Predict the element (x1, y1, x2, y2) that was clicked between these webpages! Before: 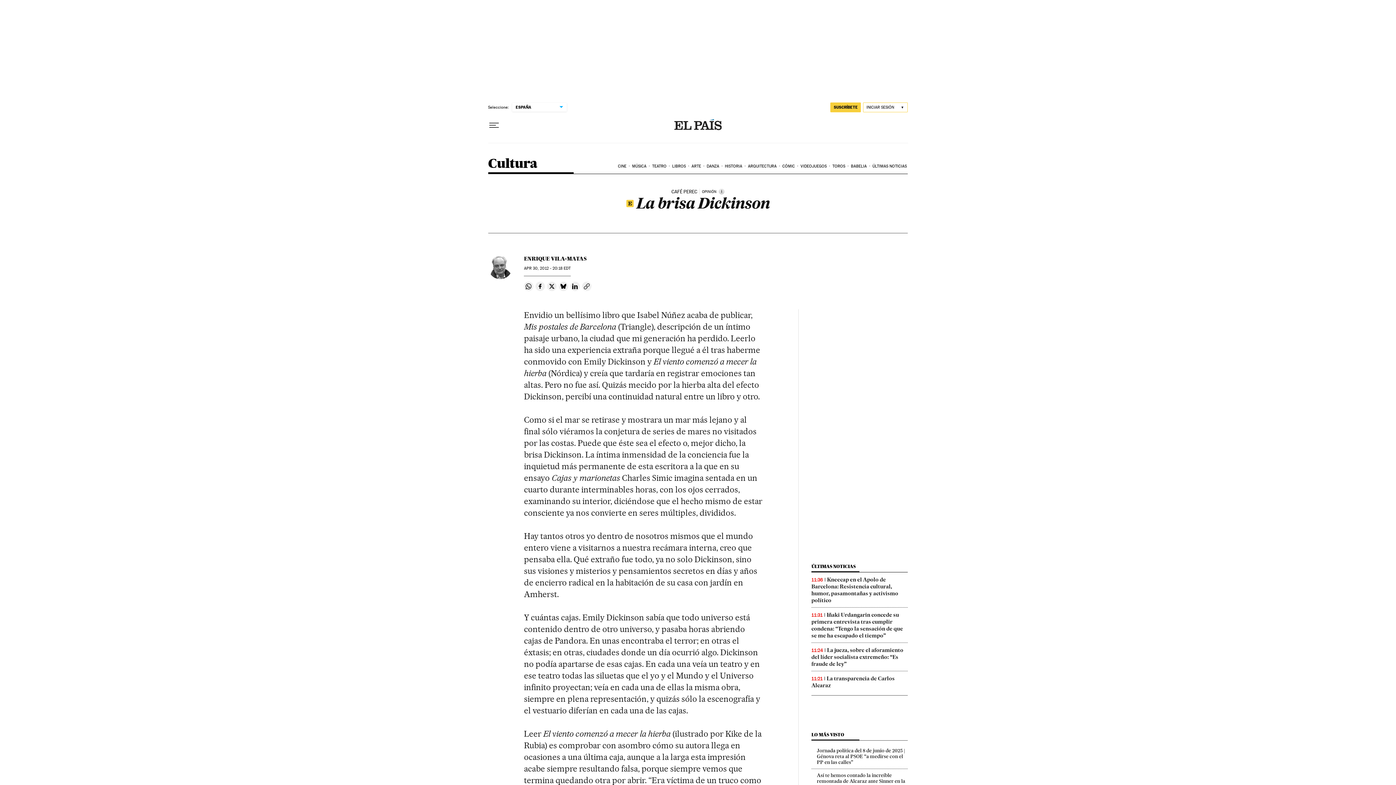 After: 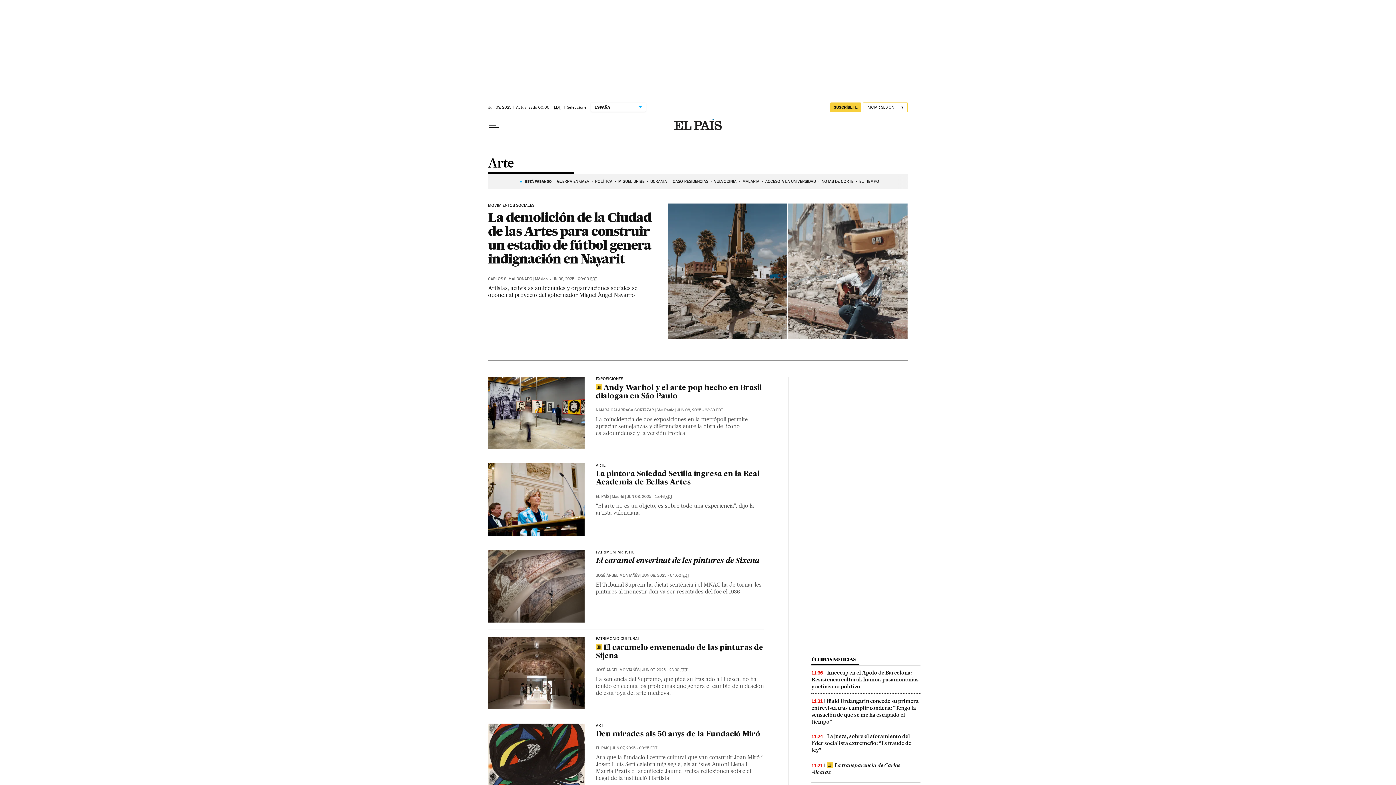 Action: label: ARTE bbox: (690, 158, 705, 174)